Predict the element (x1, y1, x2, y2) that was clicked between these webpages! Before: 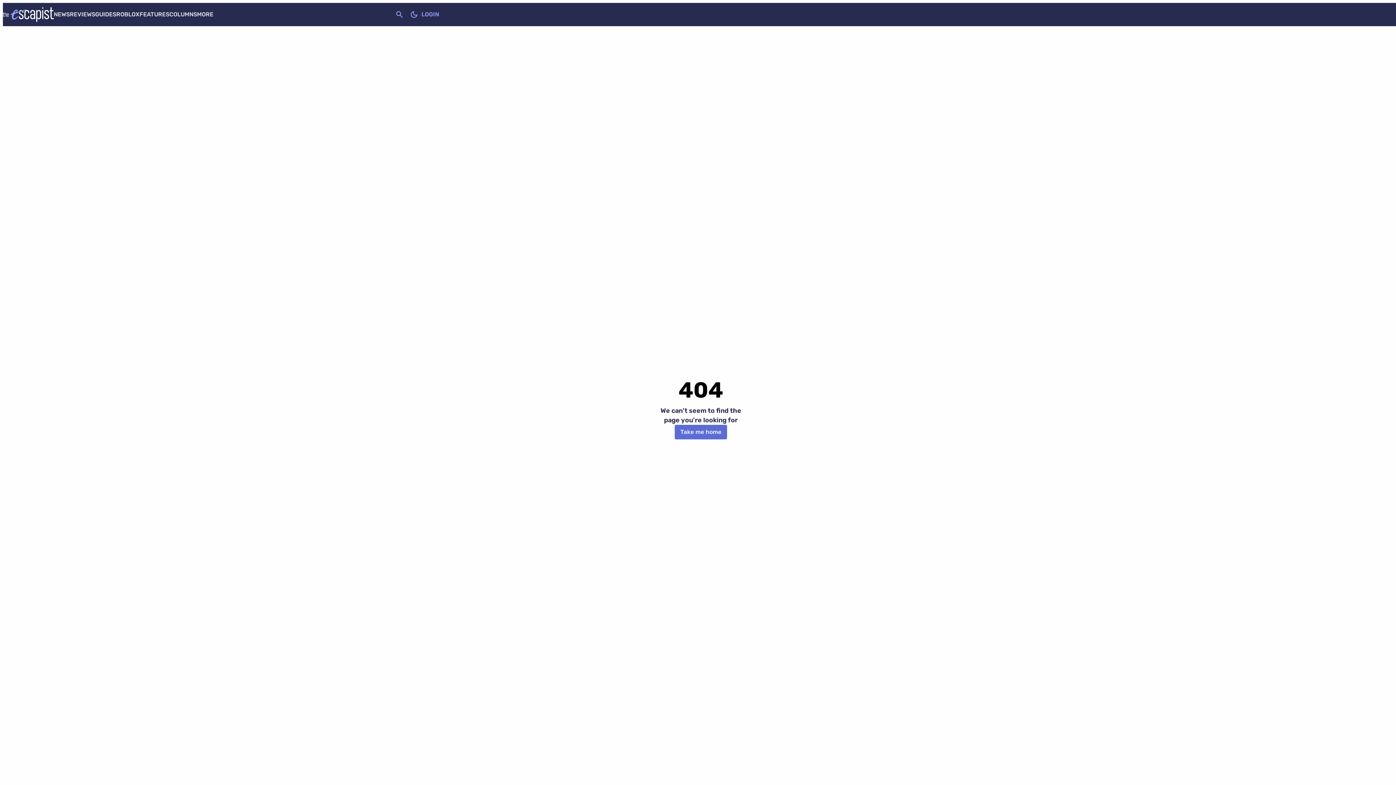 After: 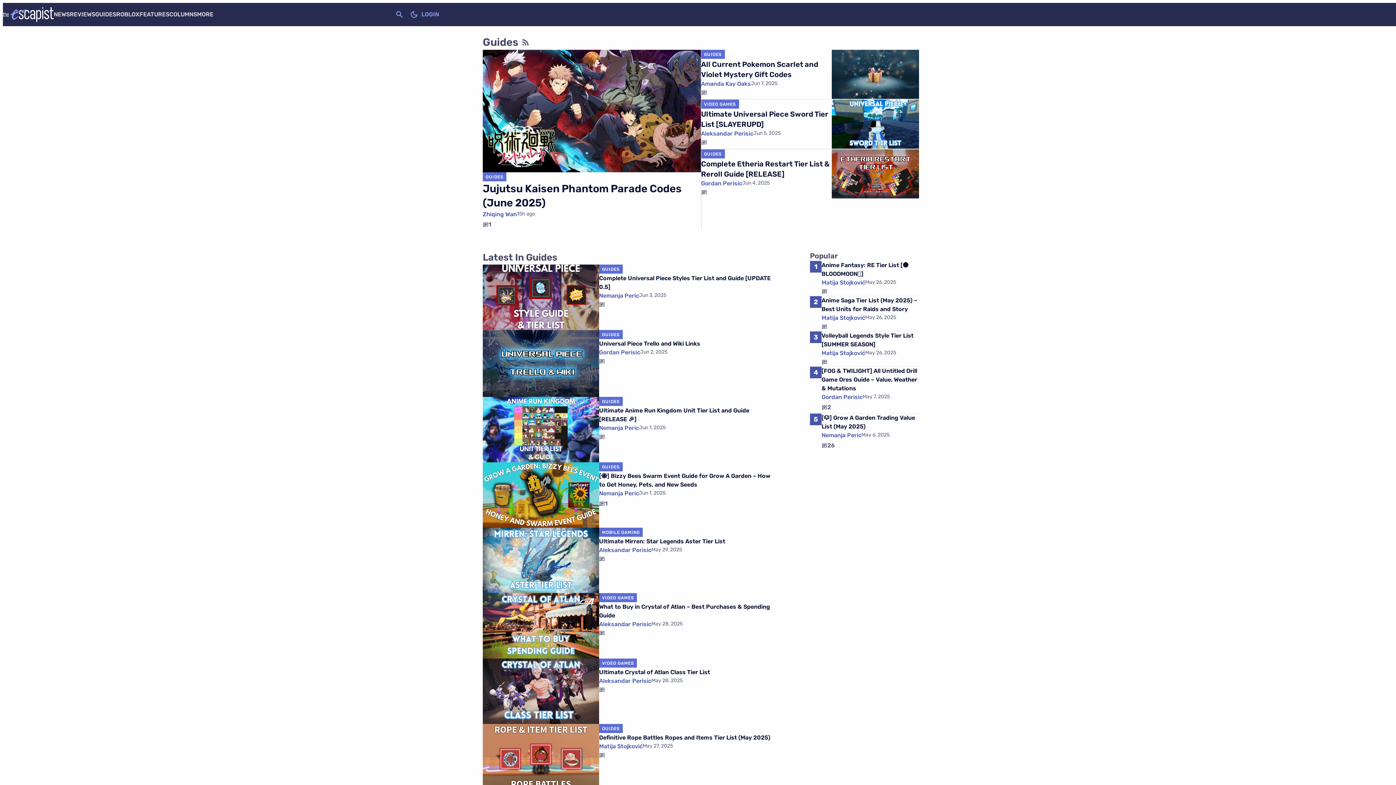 Action: bbox: (95, 10, 116, 17) label: GUIDES